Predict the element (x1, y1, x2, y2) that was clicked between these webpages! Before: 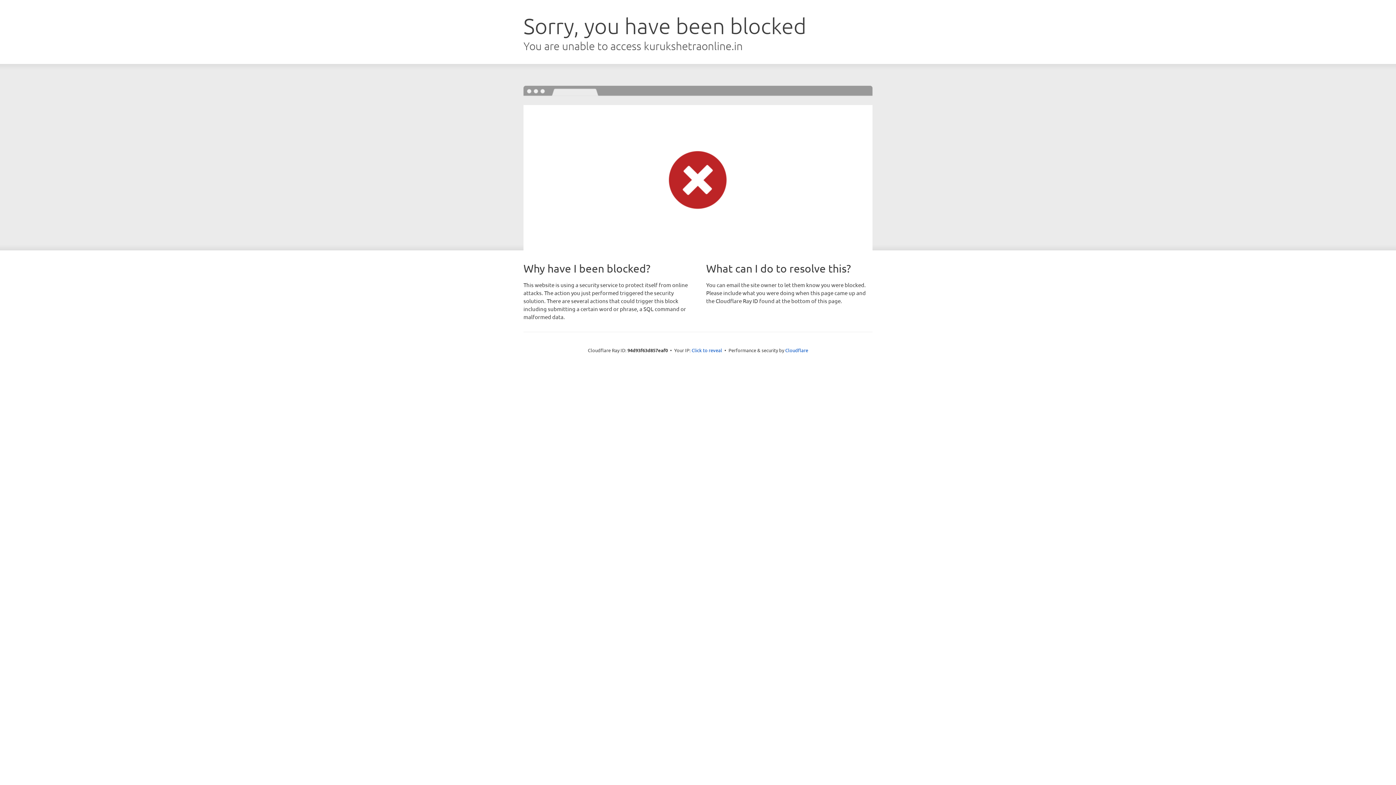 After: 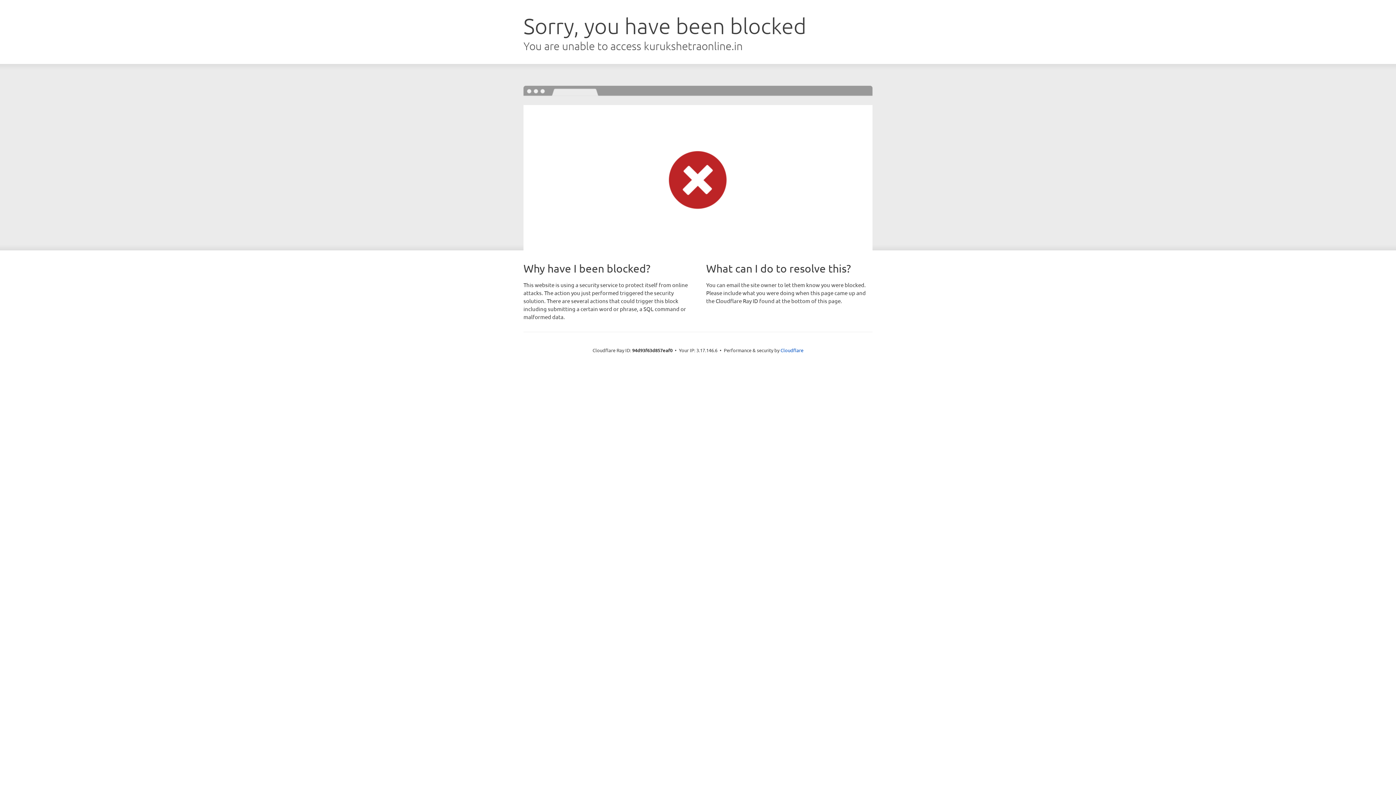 Action: label: Click to reveal bbox: (691, 346, 722, 353)